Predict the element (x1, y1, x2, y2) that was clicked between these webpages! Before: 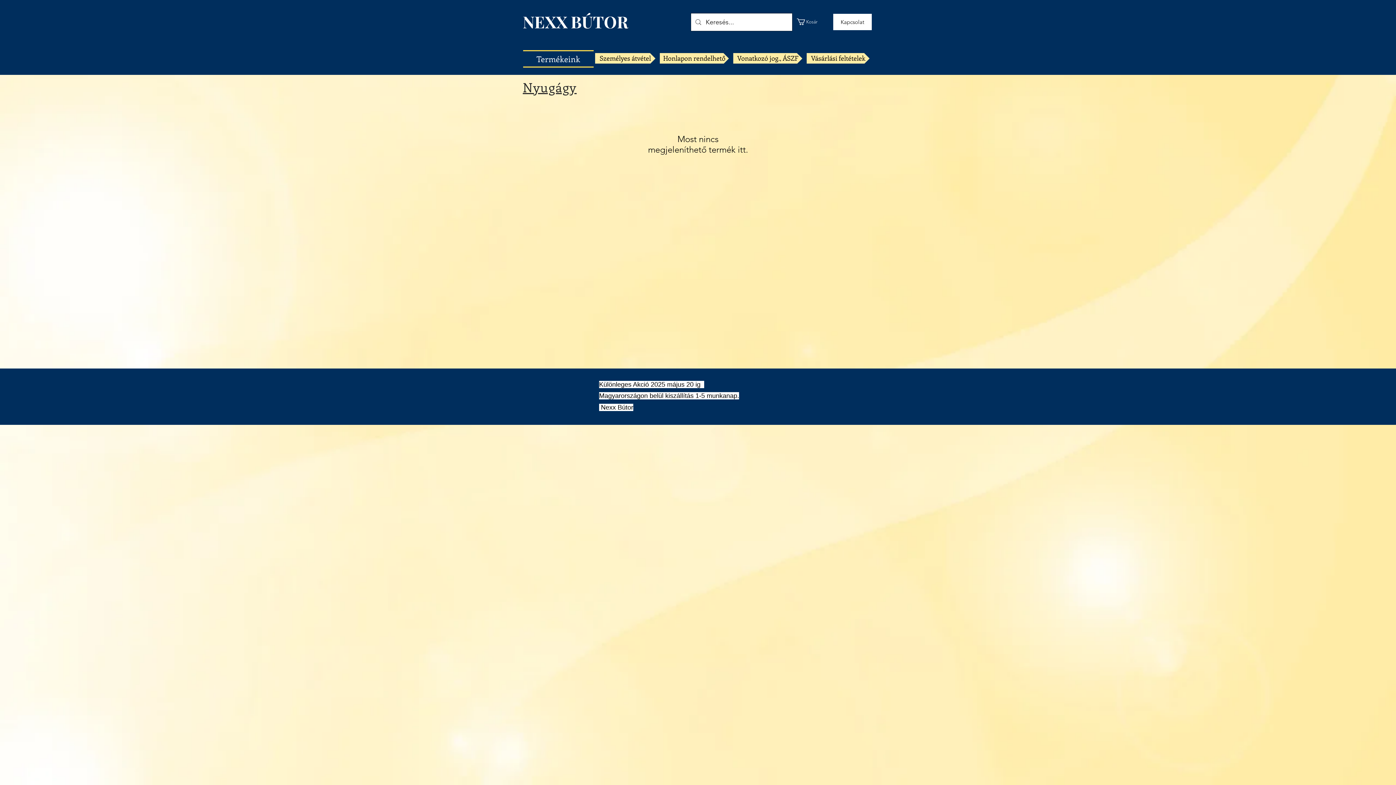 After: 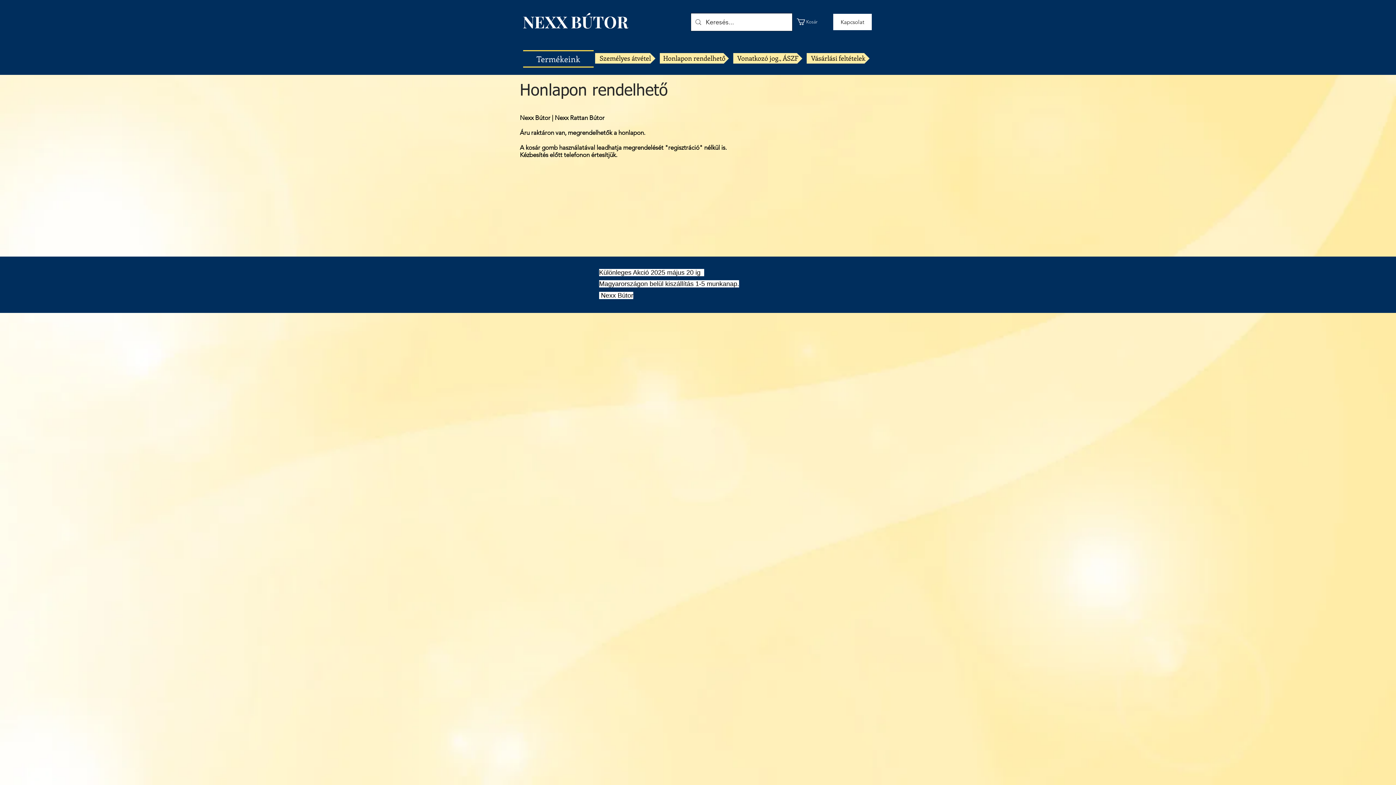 Action: label: Honlapon rendelhető bbox: (660, 53, 729, 63)